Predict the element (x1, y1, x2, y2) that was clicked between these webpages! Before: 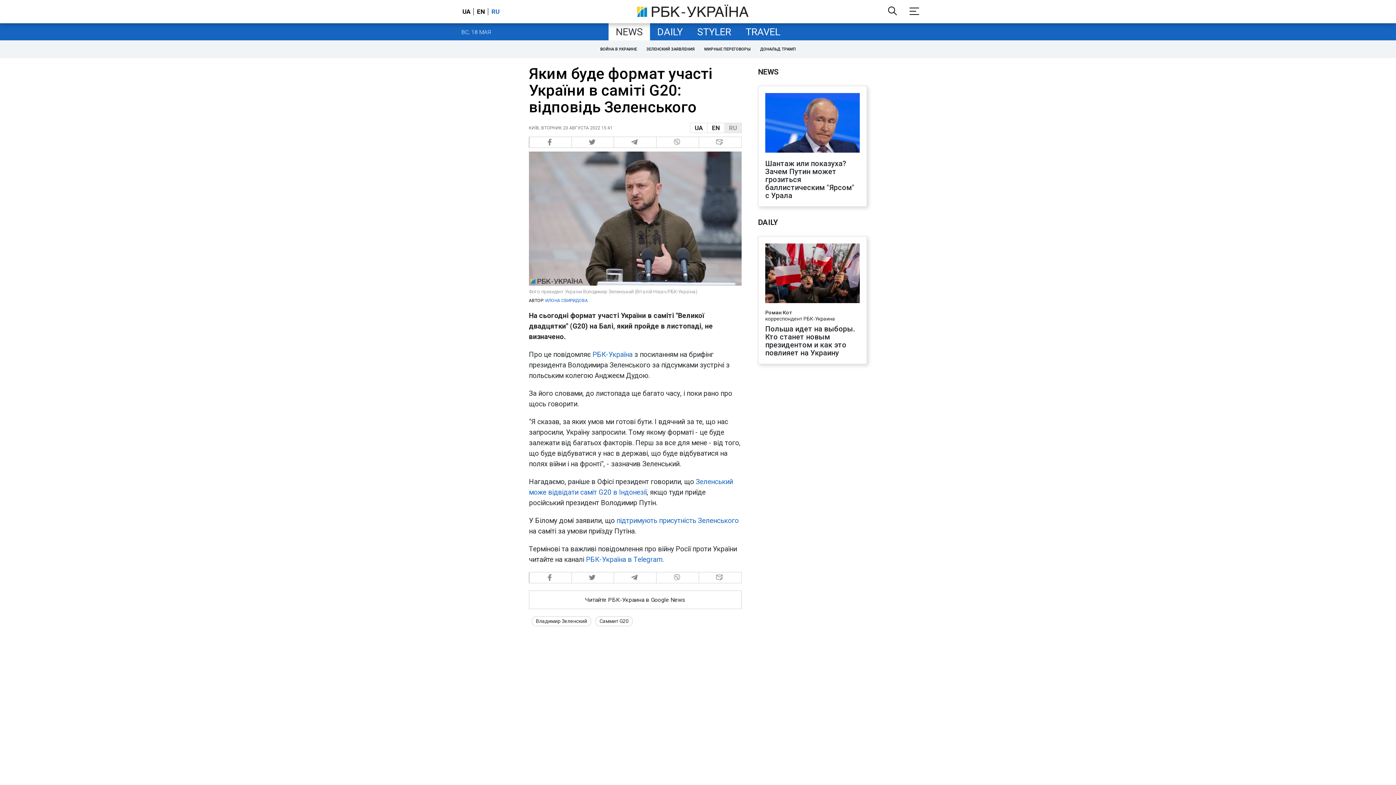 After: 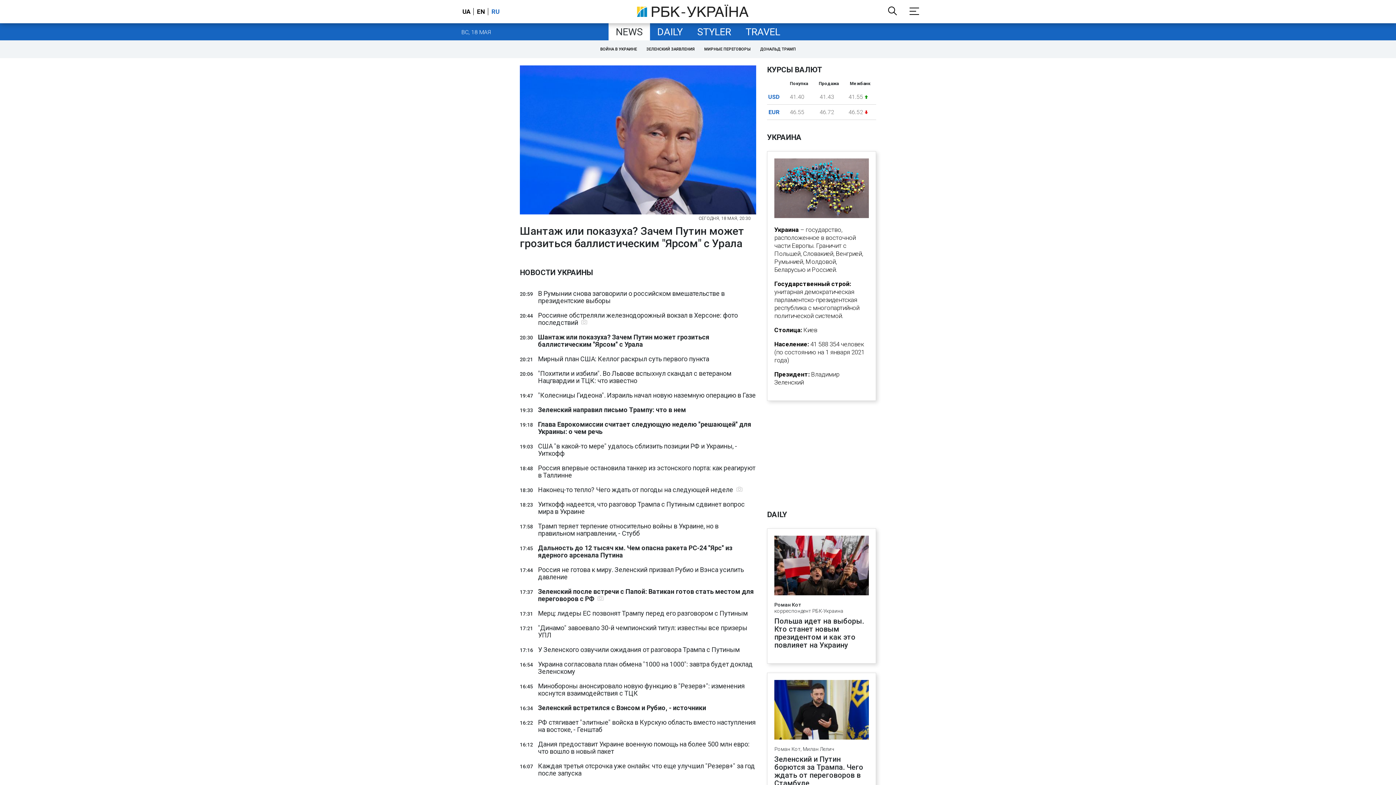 Action: bbox: (758, 65, 778, 78) label: NEWS